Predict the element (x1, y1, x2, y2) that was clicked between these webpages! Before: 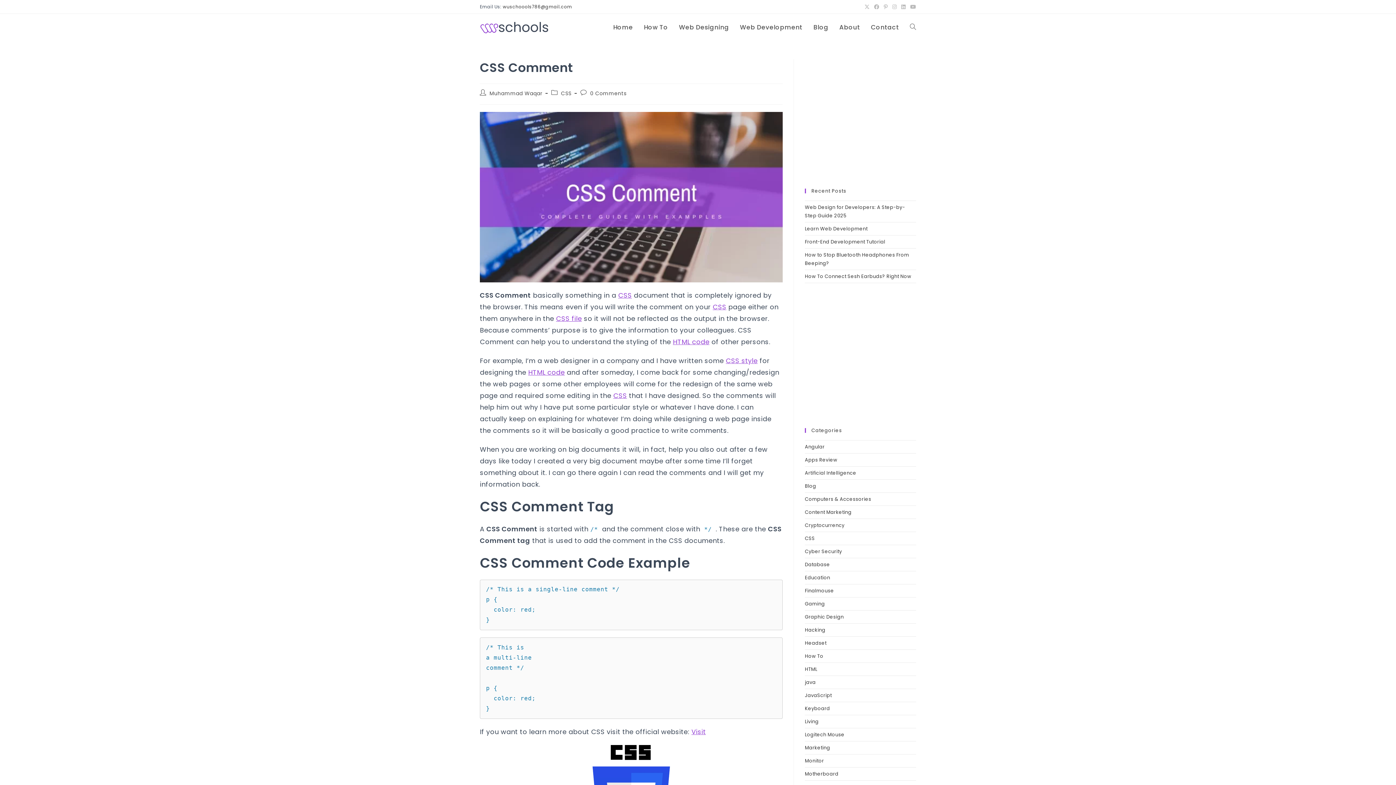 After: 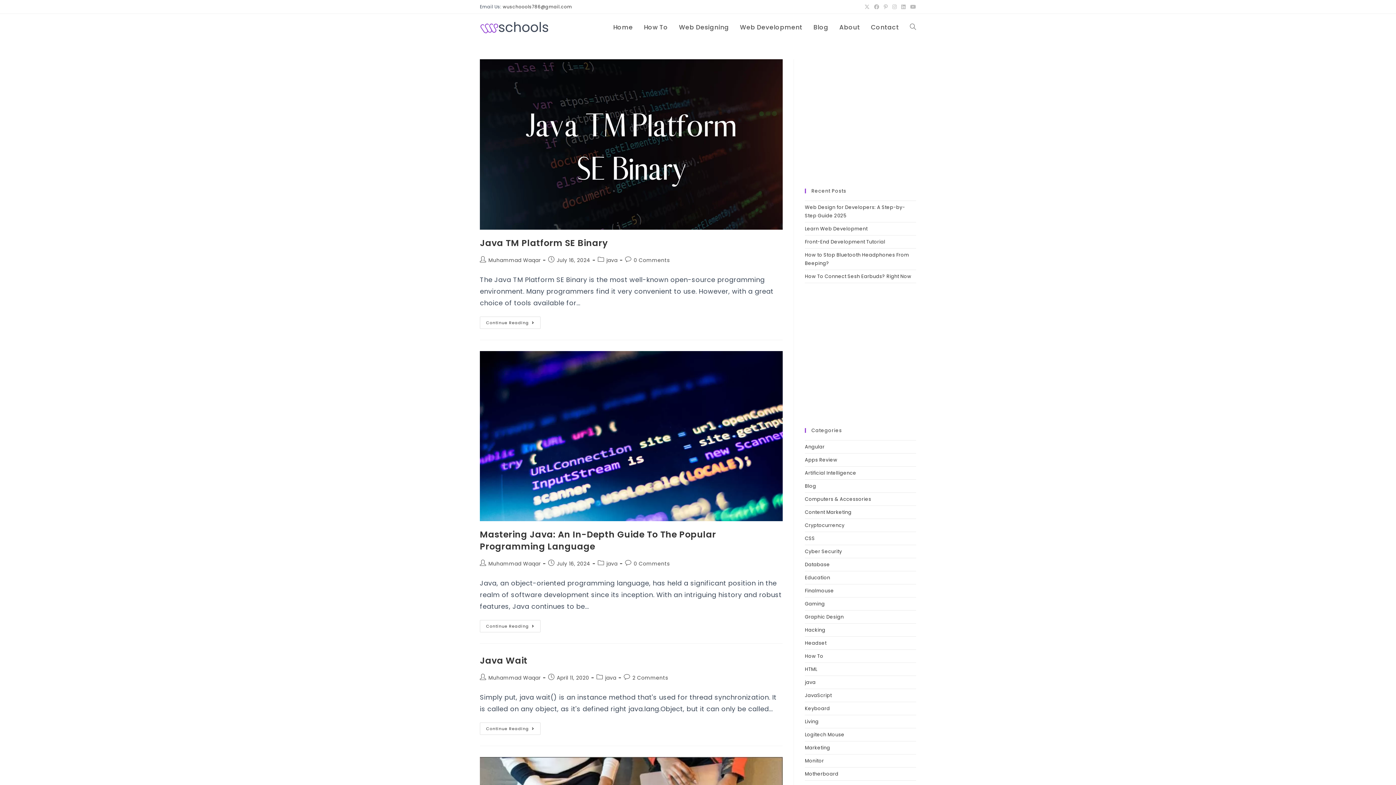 Action: label: java bbox: (805, 679, 816, 686)